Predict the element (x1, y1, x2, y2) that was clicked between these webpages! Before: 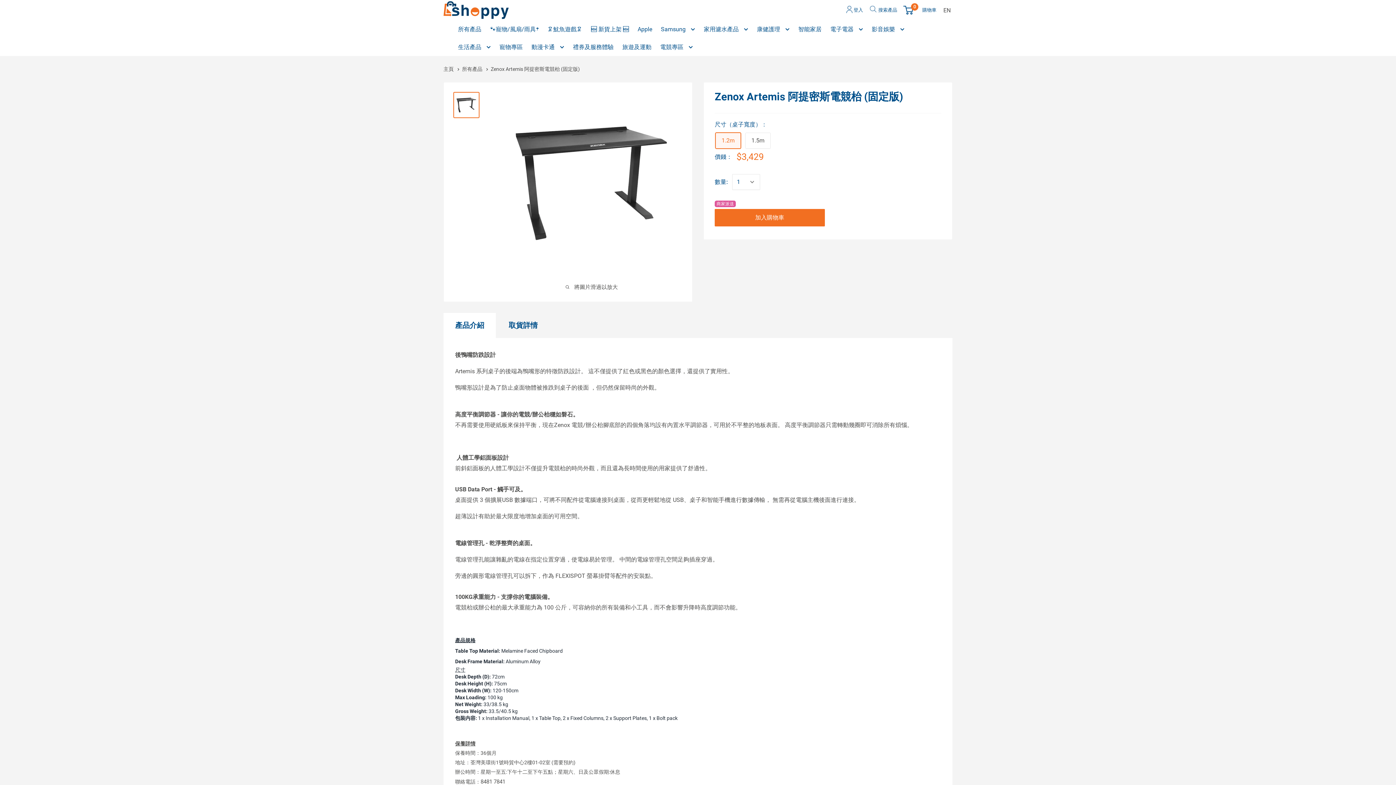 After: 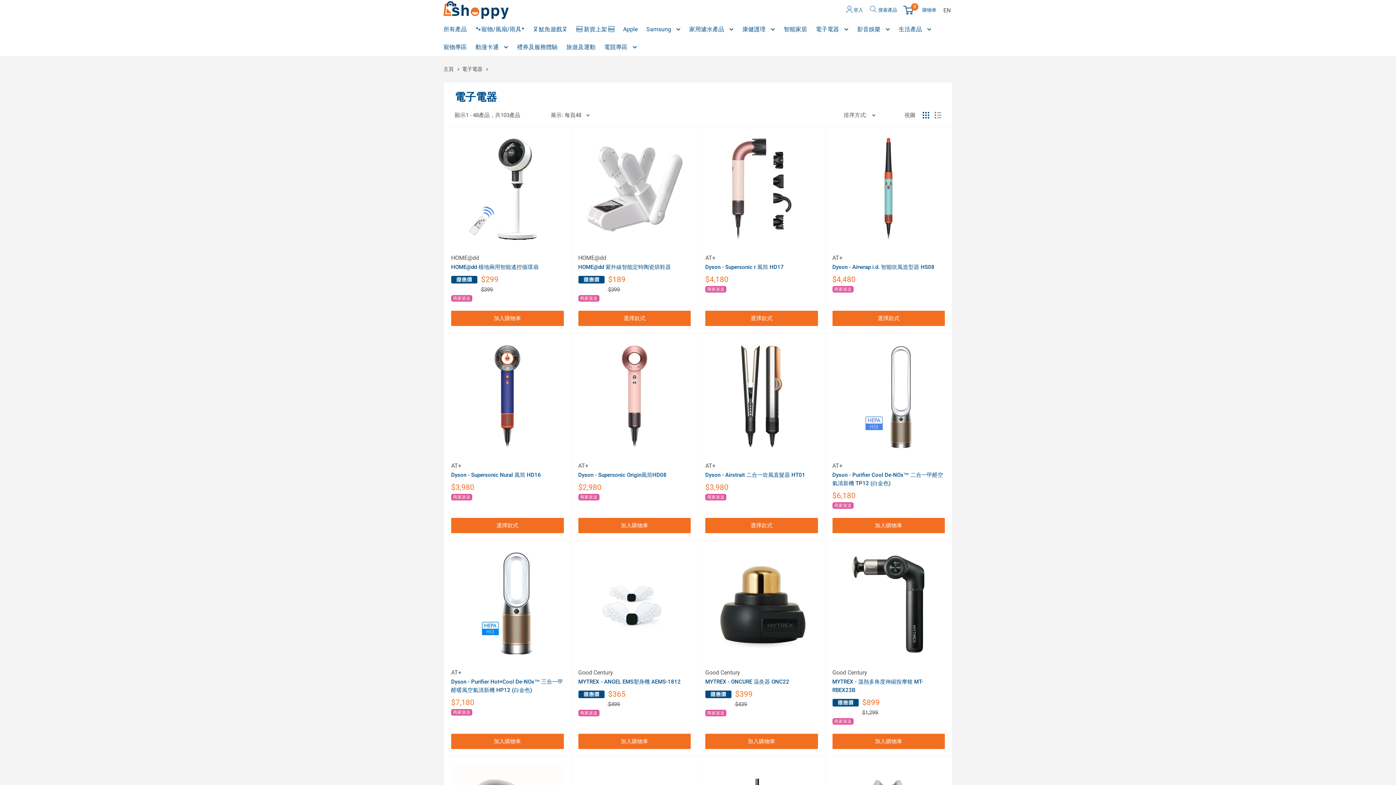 Action: label: 電子電器  bbox: (830, 23, 863, 34)